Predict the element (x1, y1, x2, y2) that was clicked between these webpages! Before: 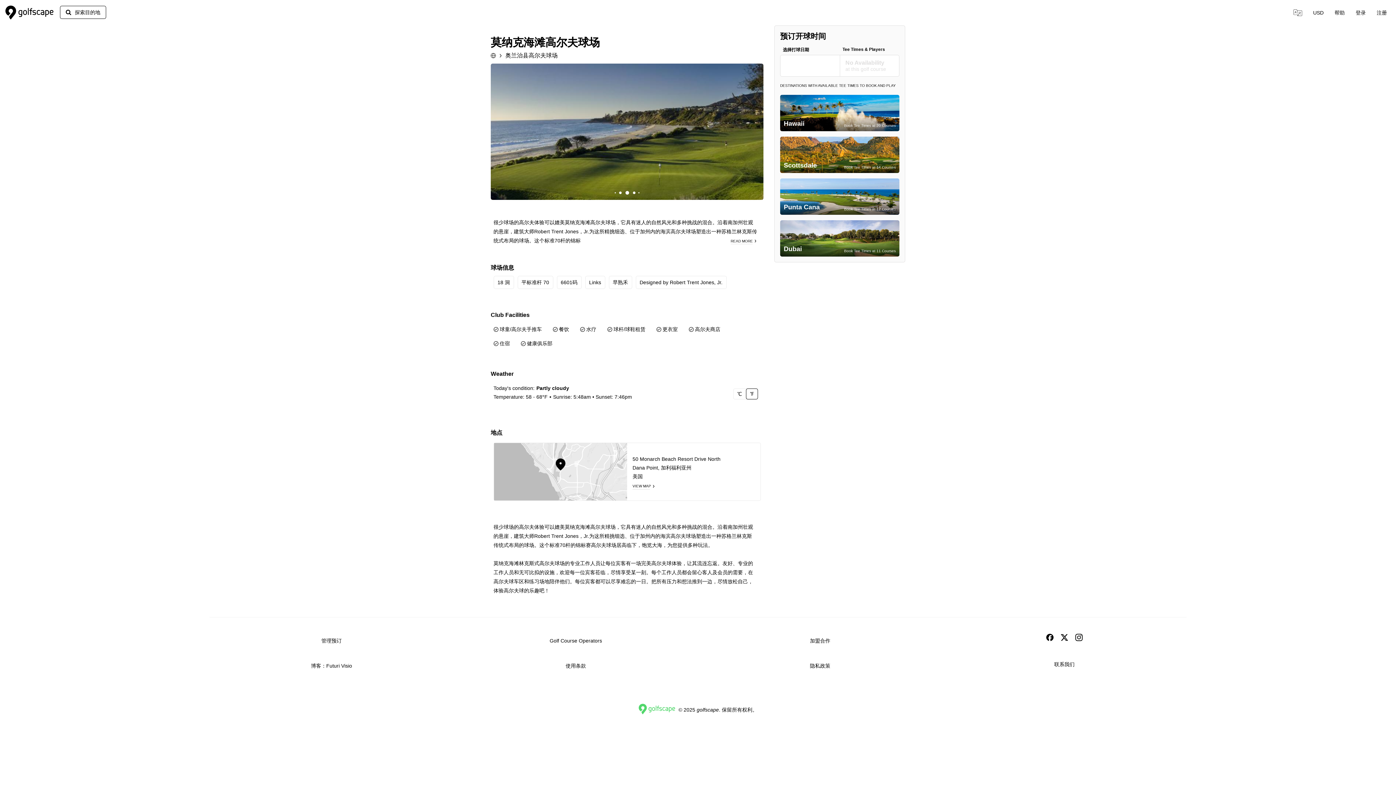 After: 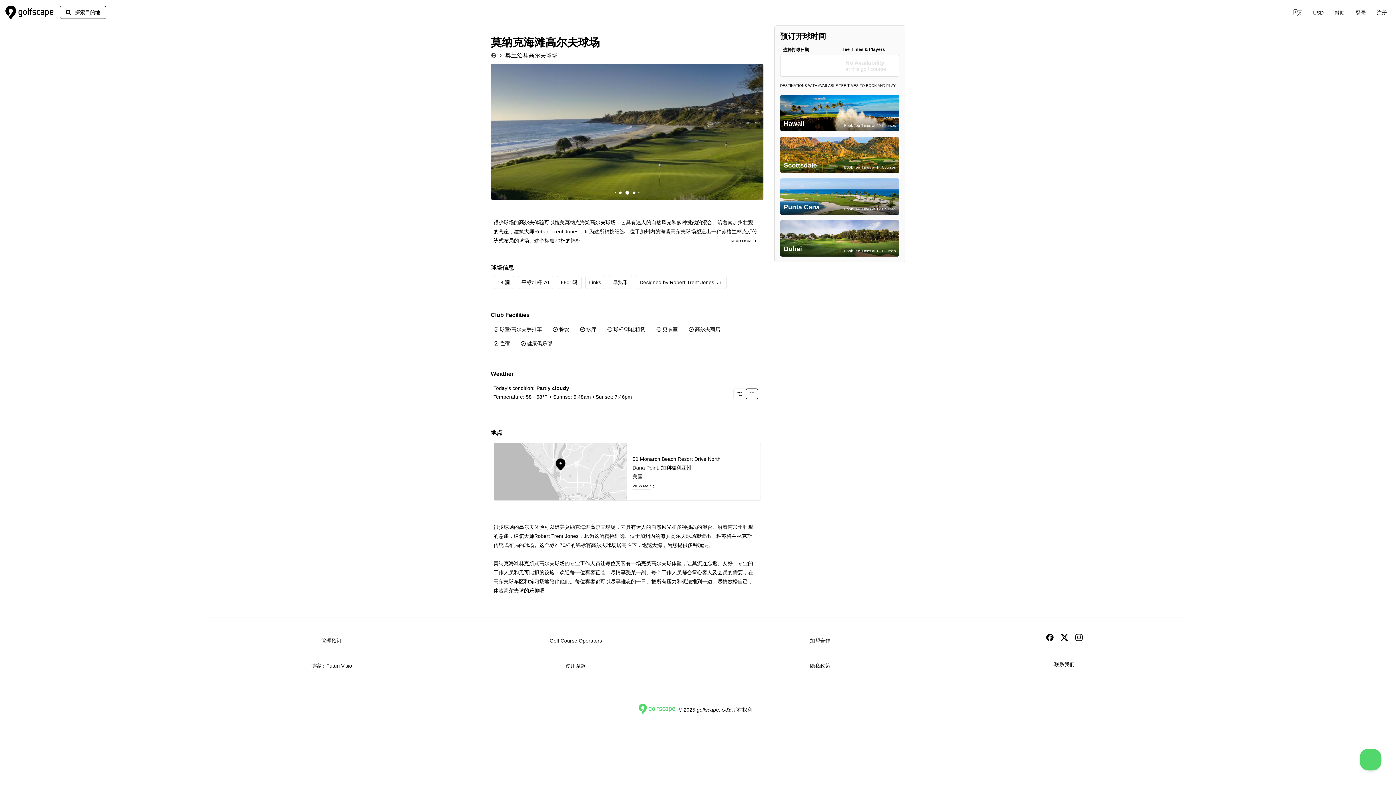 Action: bbox: (619, 191, 623, 195) label: Slider Image 2